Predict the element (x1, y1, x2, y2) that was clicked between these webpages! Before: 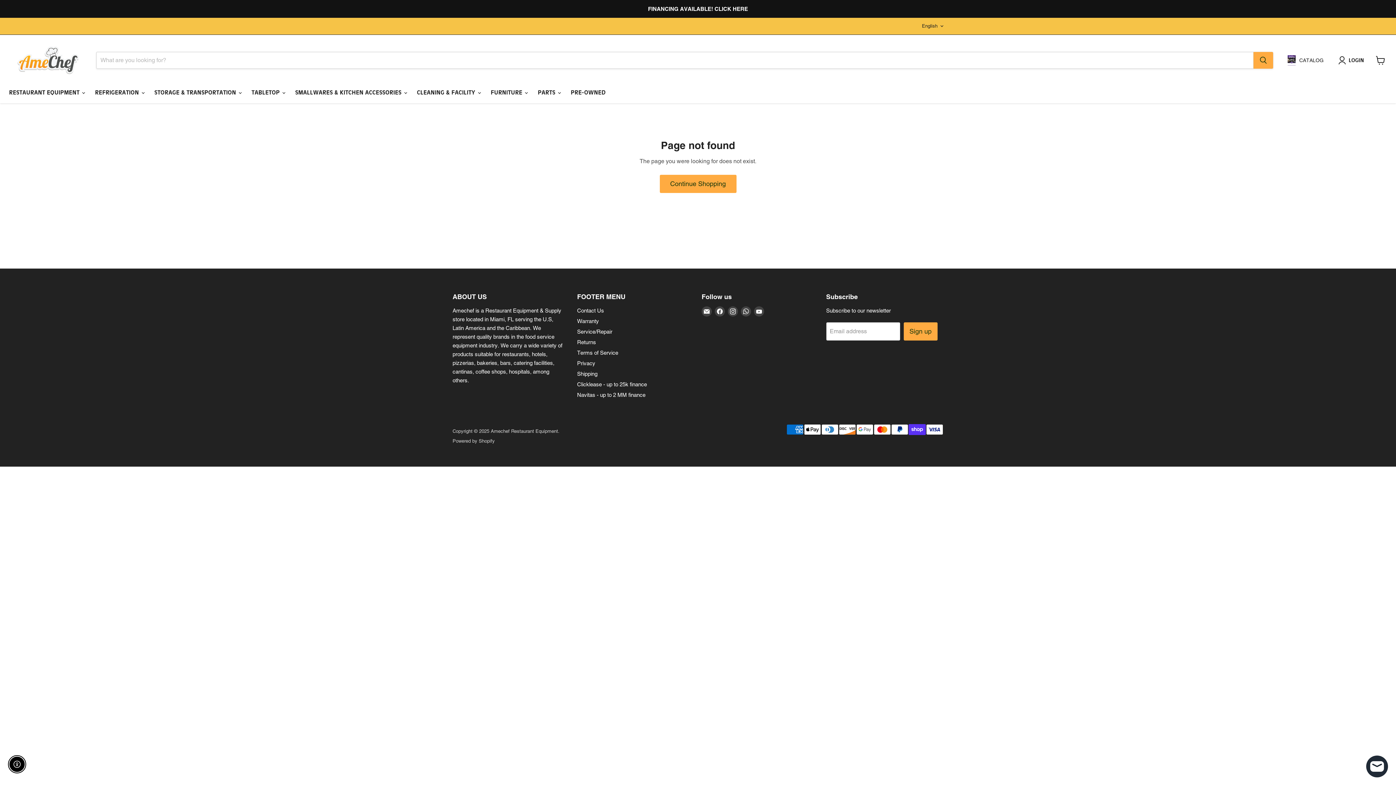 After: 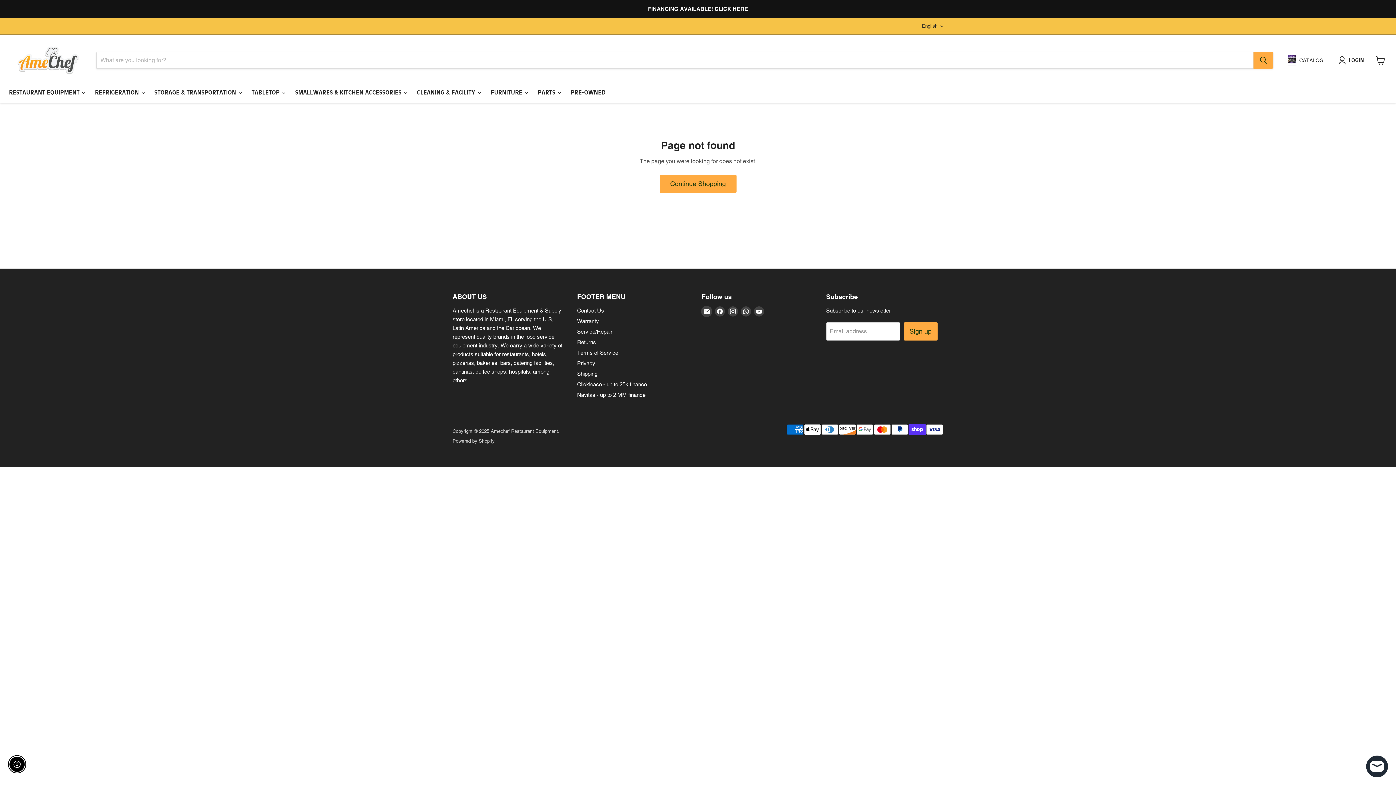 Action: bbox: (701, 306, 712, 316) label: Email Amechef Restaurant Equipment